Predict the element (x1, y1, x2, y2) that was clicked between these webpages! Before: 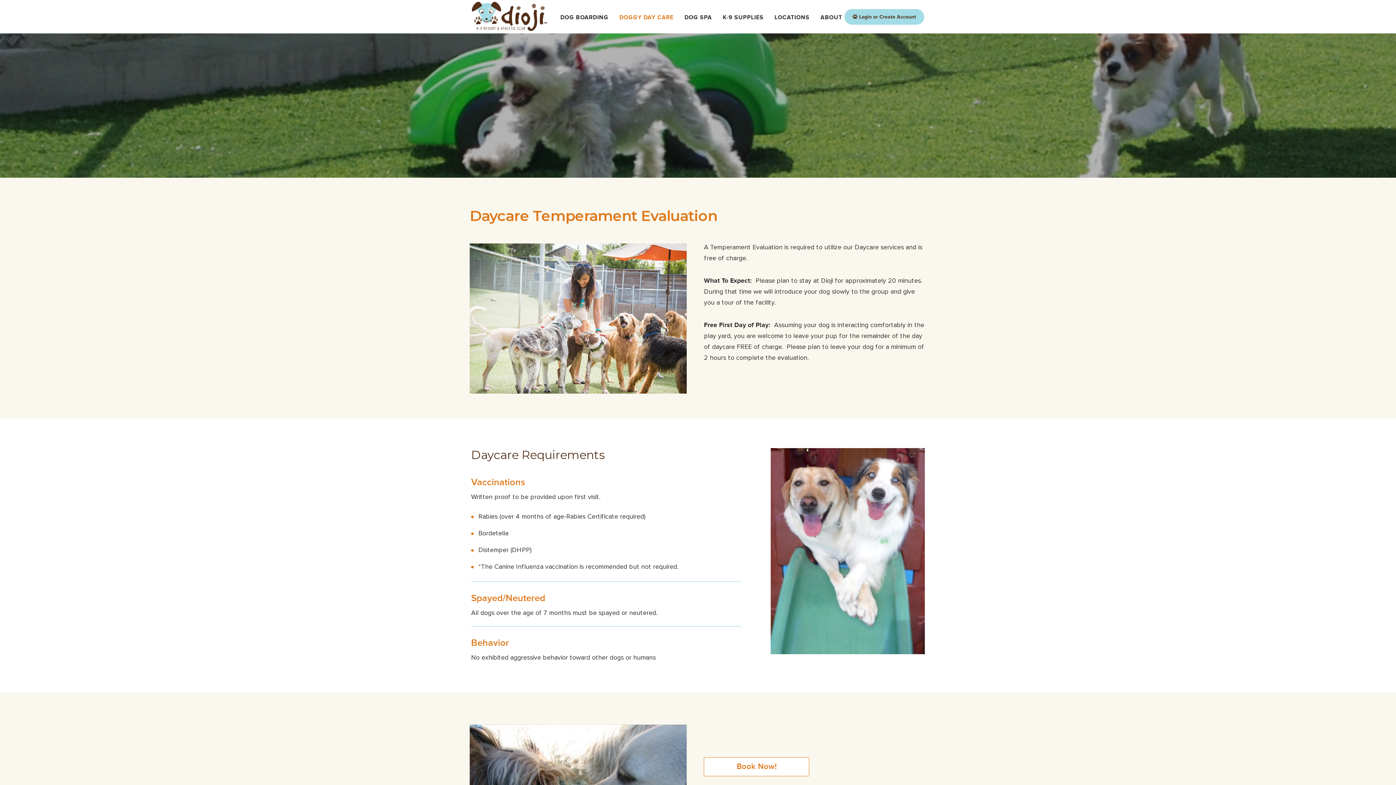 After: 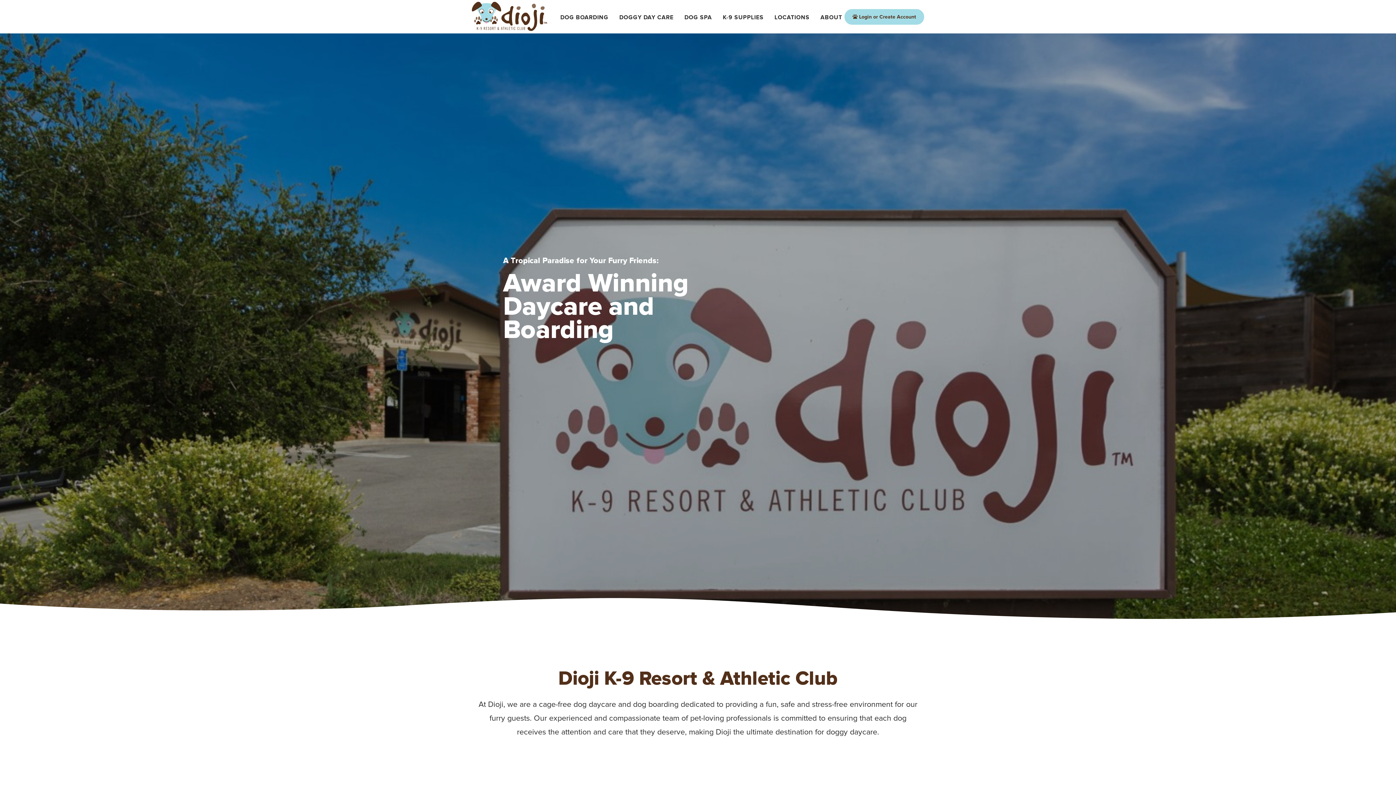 Action: bbox: (472, 1, 547, 31)